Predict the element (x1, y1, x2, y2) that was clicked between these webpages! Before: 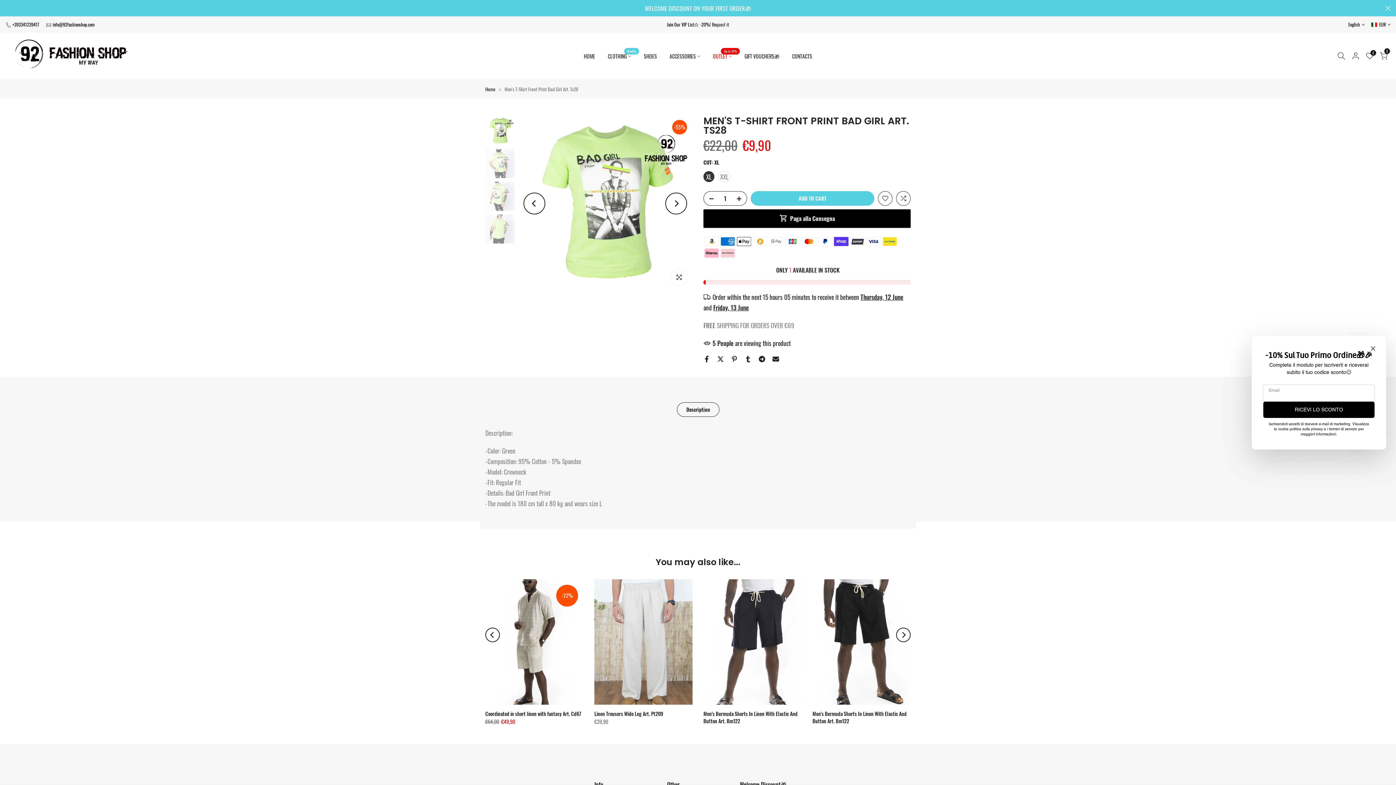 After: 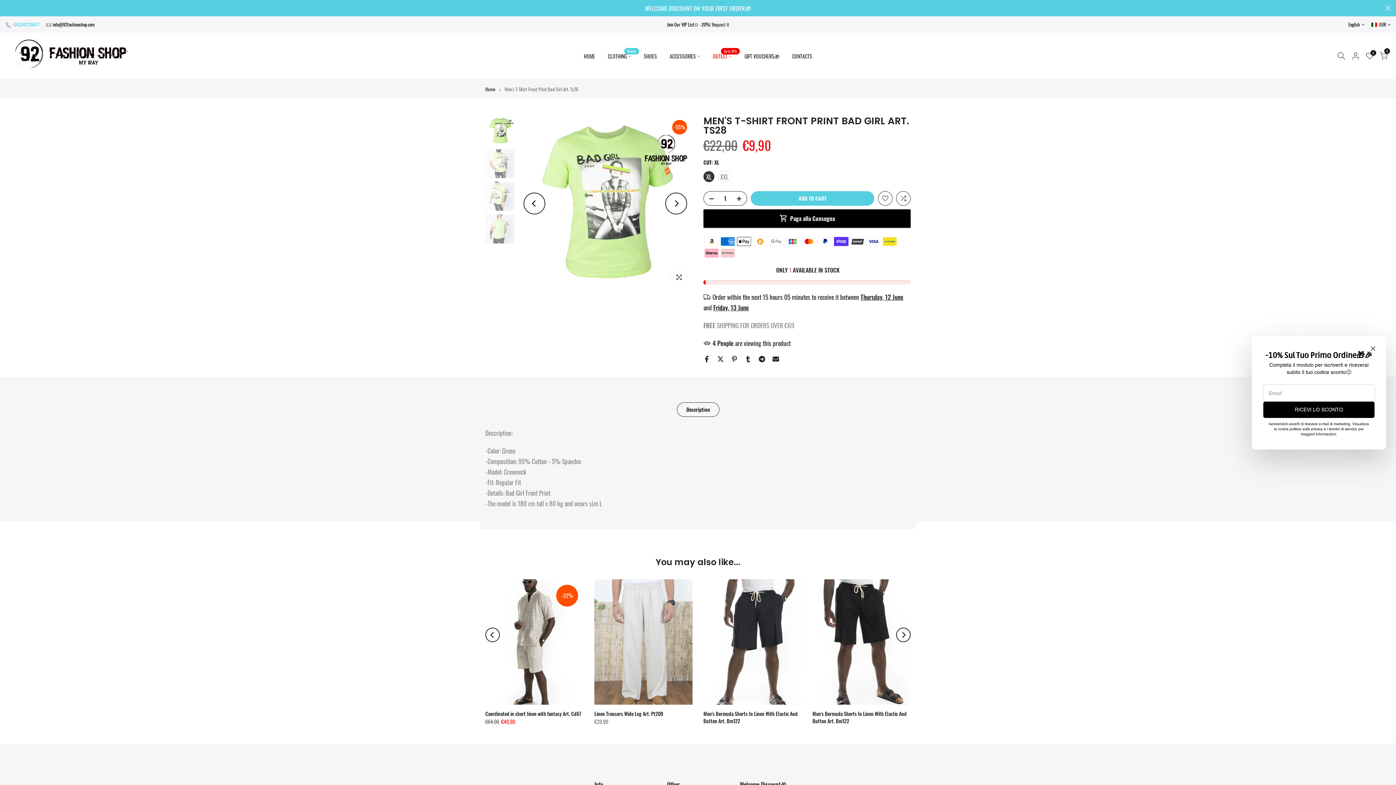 Action: bbox: (12, 21, 39, 28) label: +393341239417